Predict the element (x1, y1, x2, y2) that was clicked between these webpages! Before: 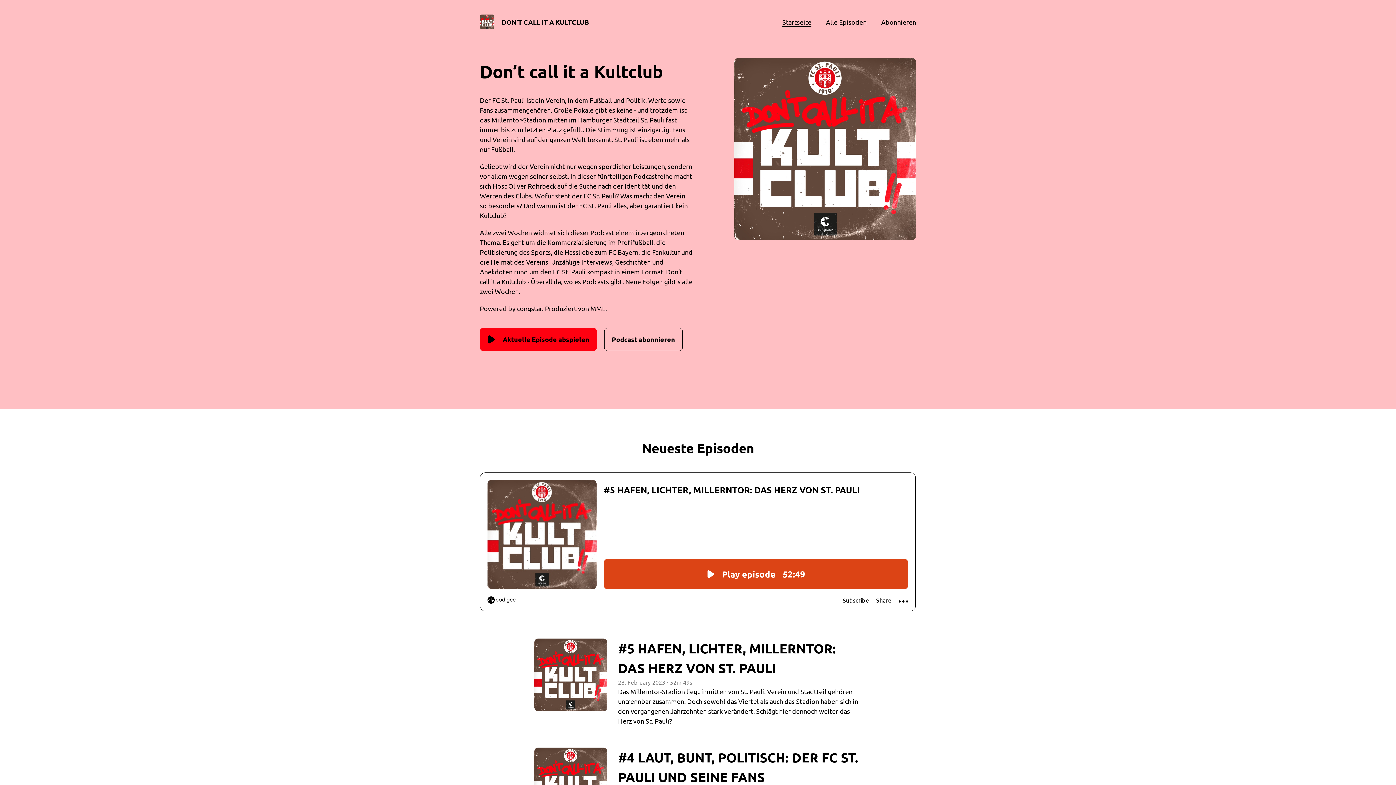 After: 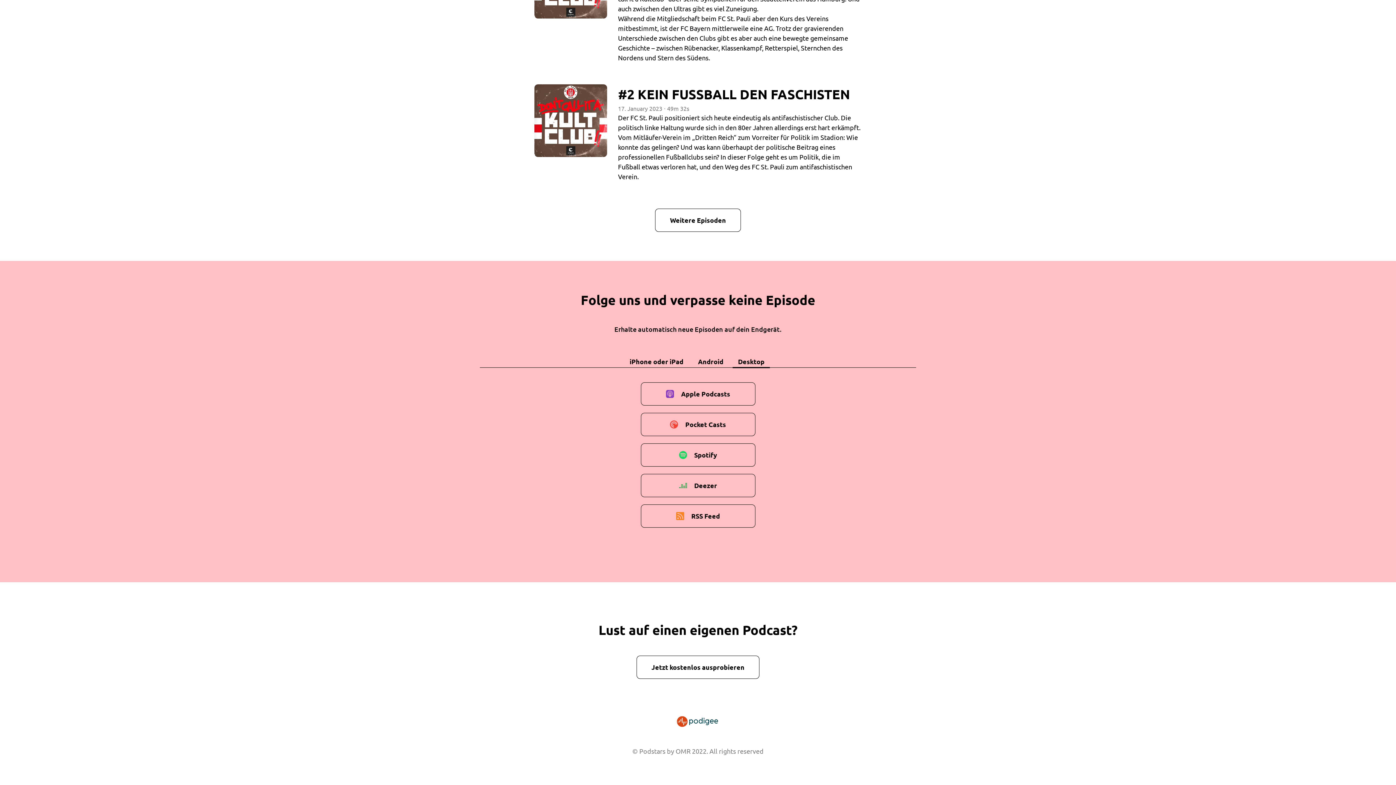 Action: label: Podcast abonnieren bbox: (604, 328, 682, 351)